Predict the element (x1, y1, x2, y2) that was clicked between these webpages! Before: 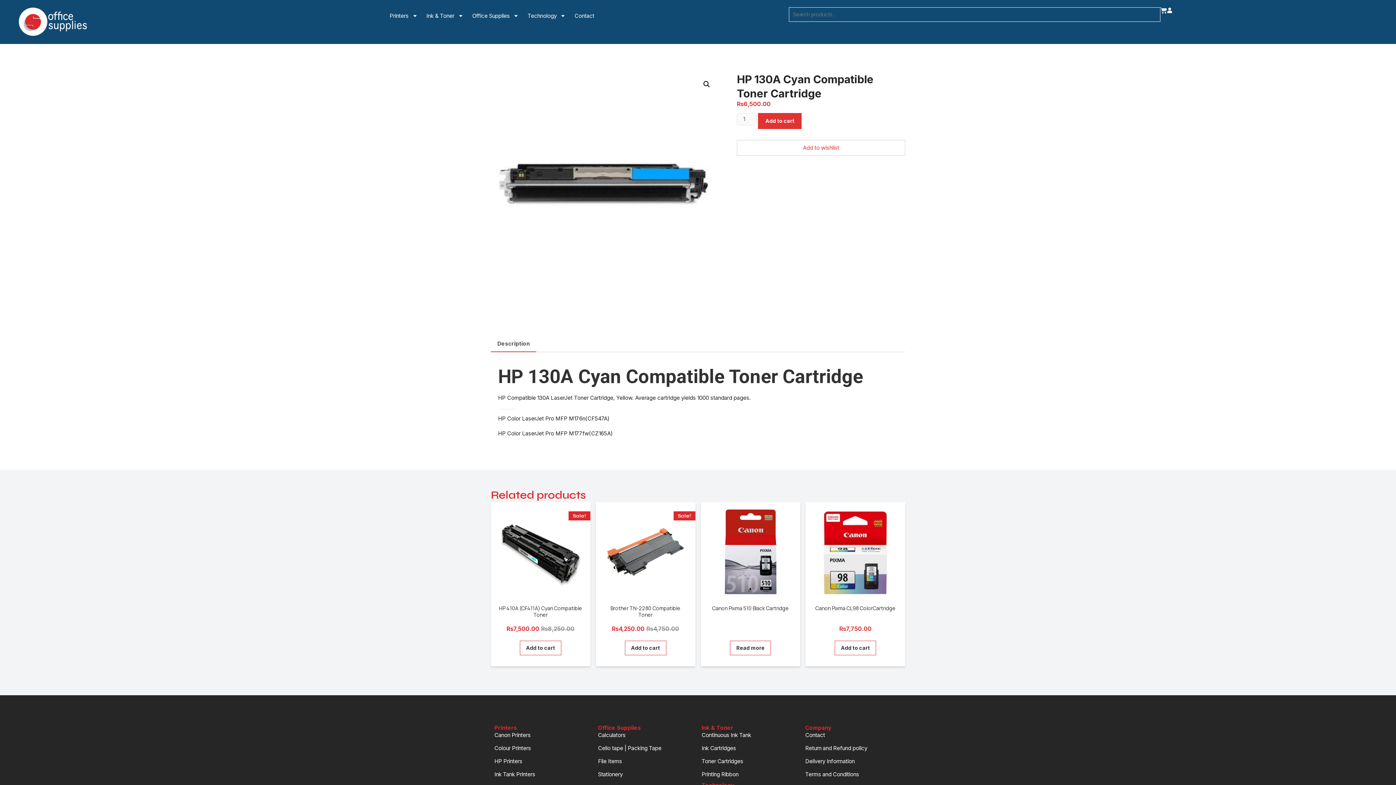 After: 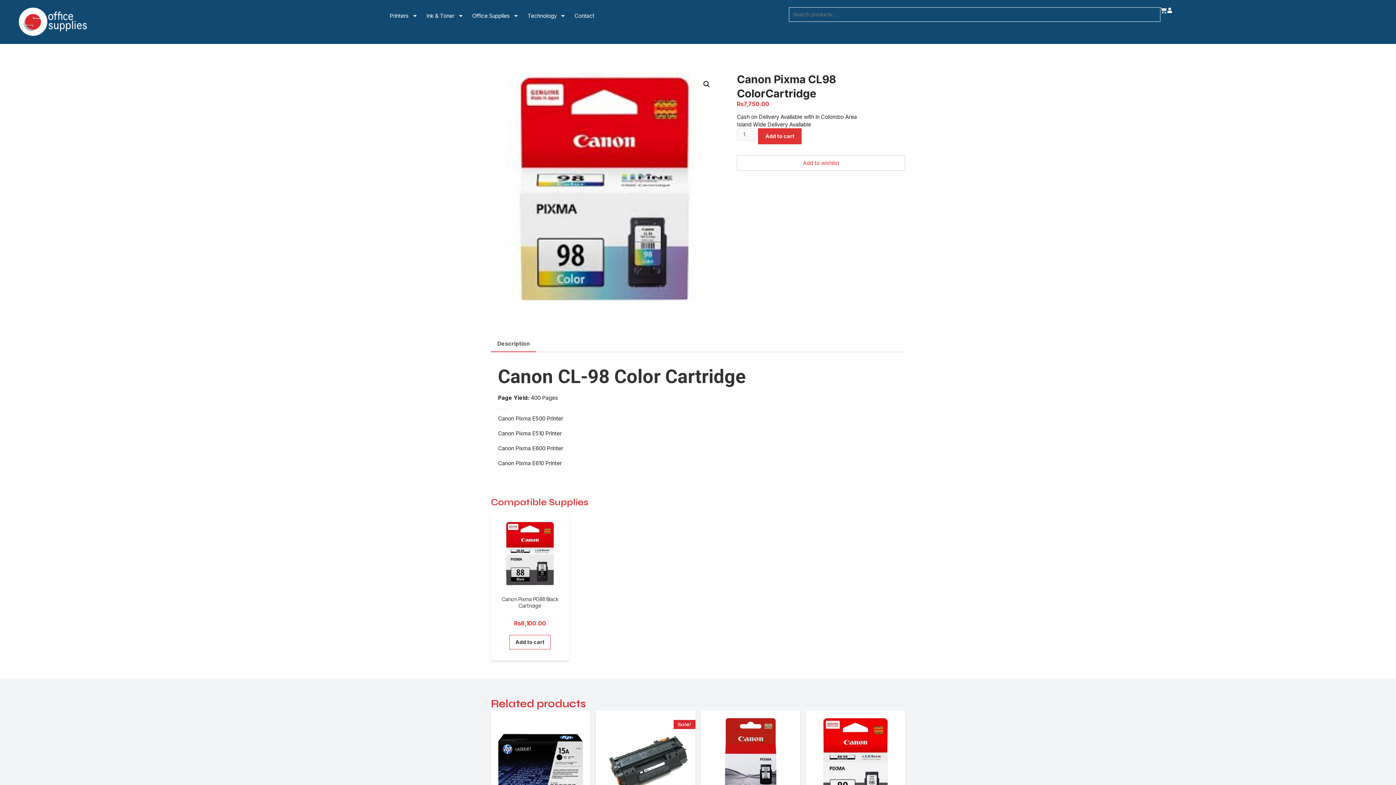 Action: bbox: (813, 509, 898, 635) label: Canon Pixma CL98 ColorCartridge
Rs7,750.00